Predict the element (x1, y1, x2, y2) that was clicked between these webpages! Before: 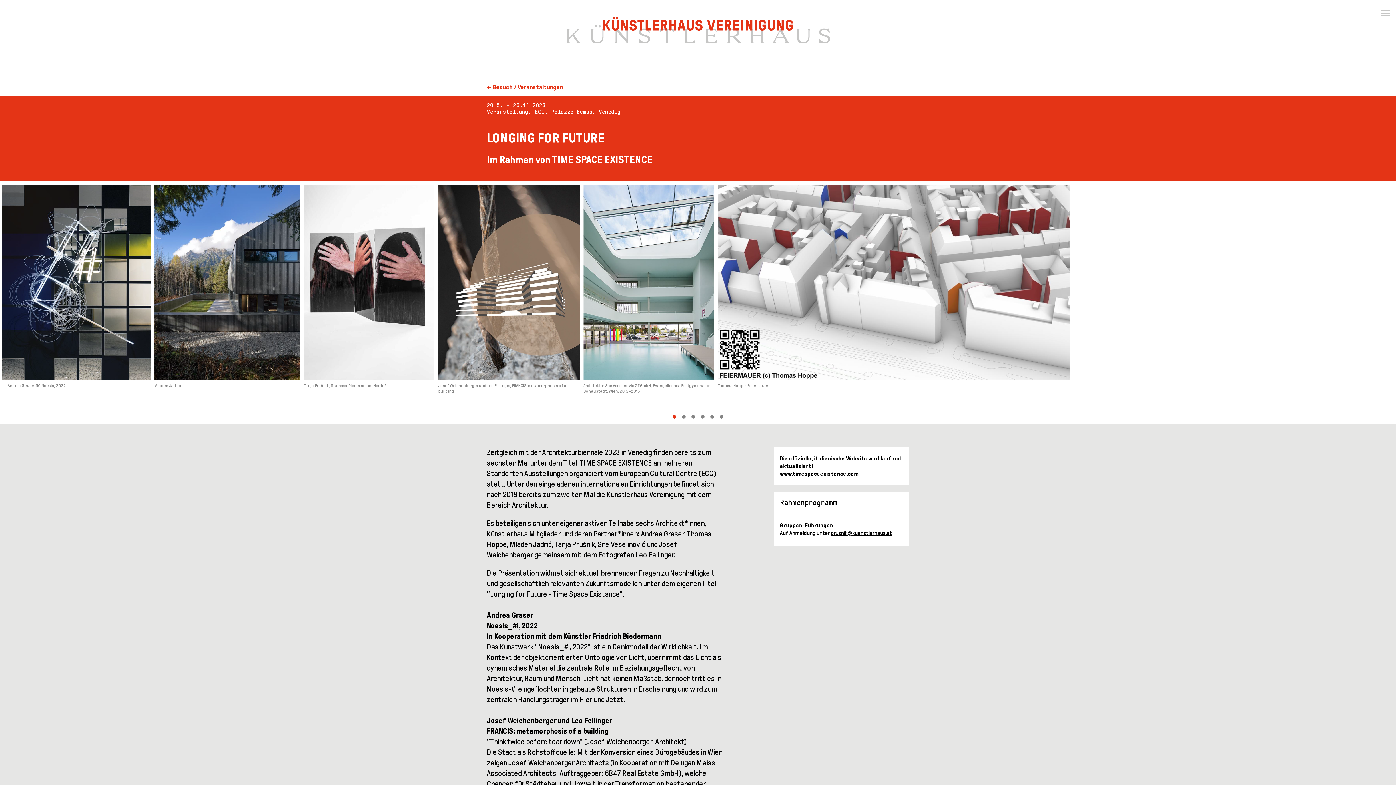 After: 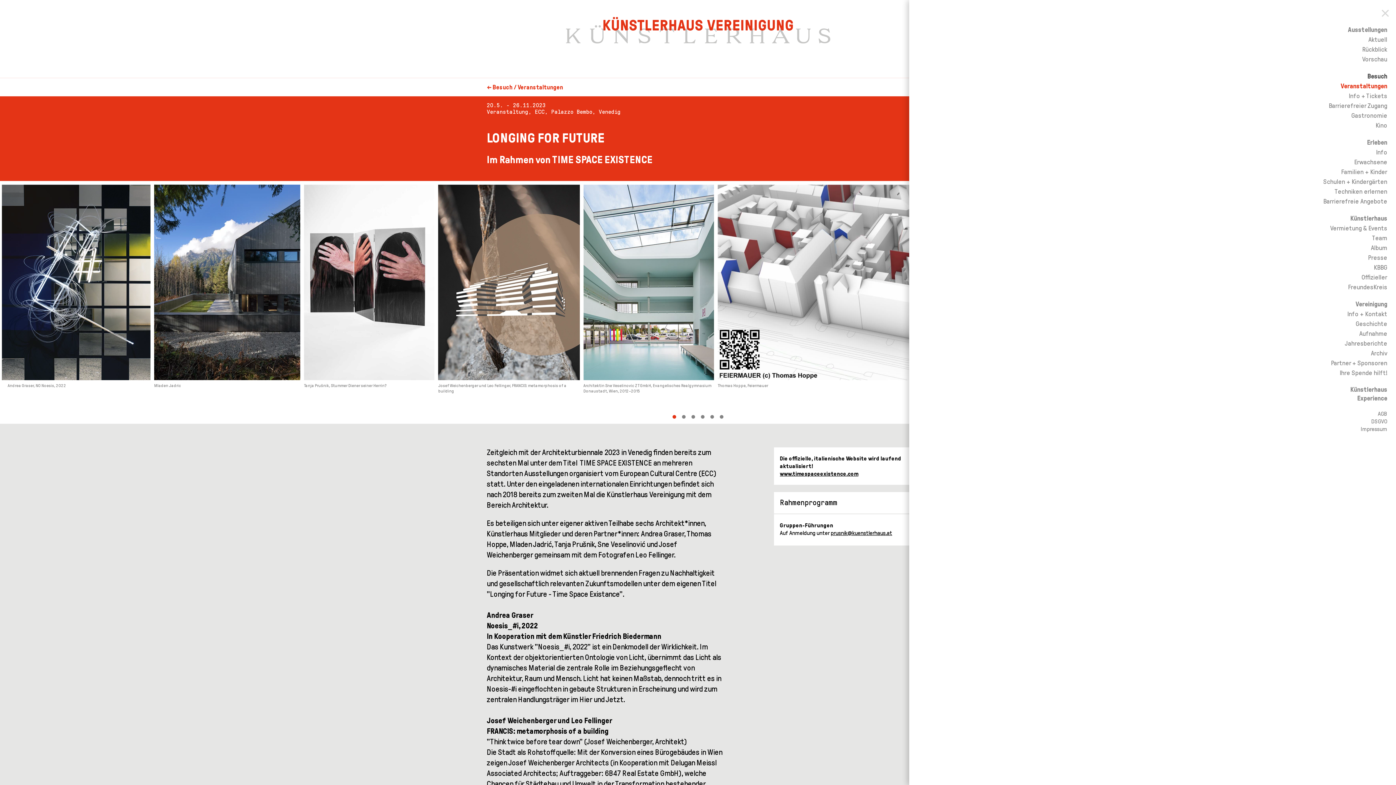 Action: bbox: (1378, 5, 1392, 20) label: Menu